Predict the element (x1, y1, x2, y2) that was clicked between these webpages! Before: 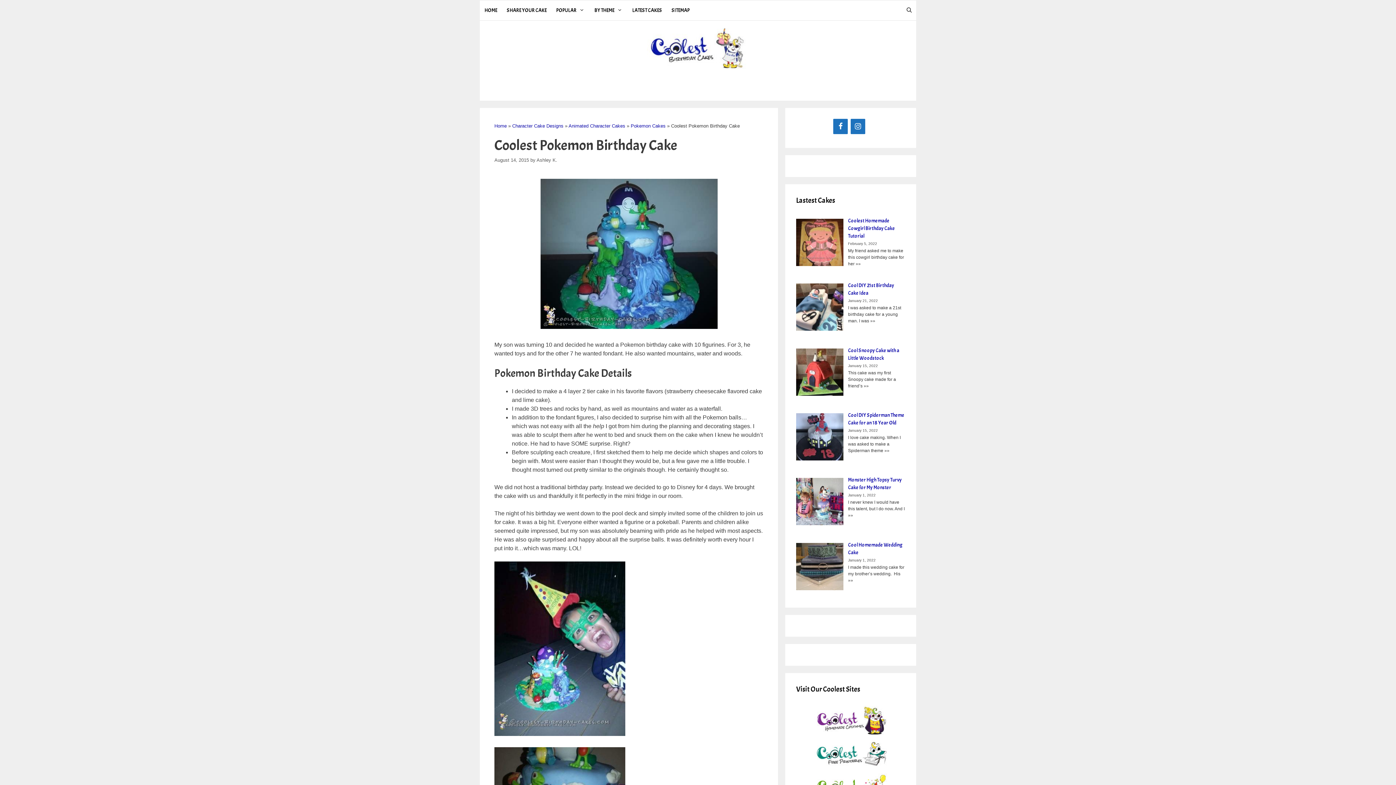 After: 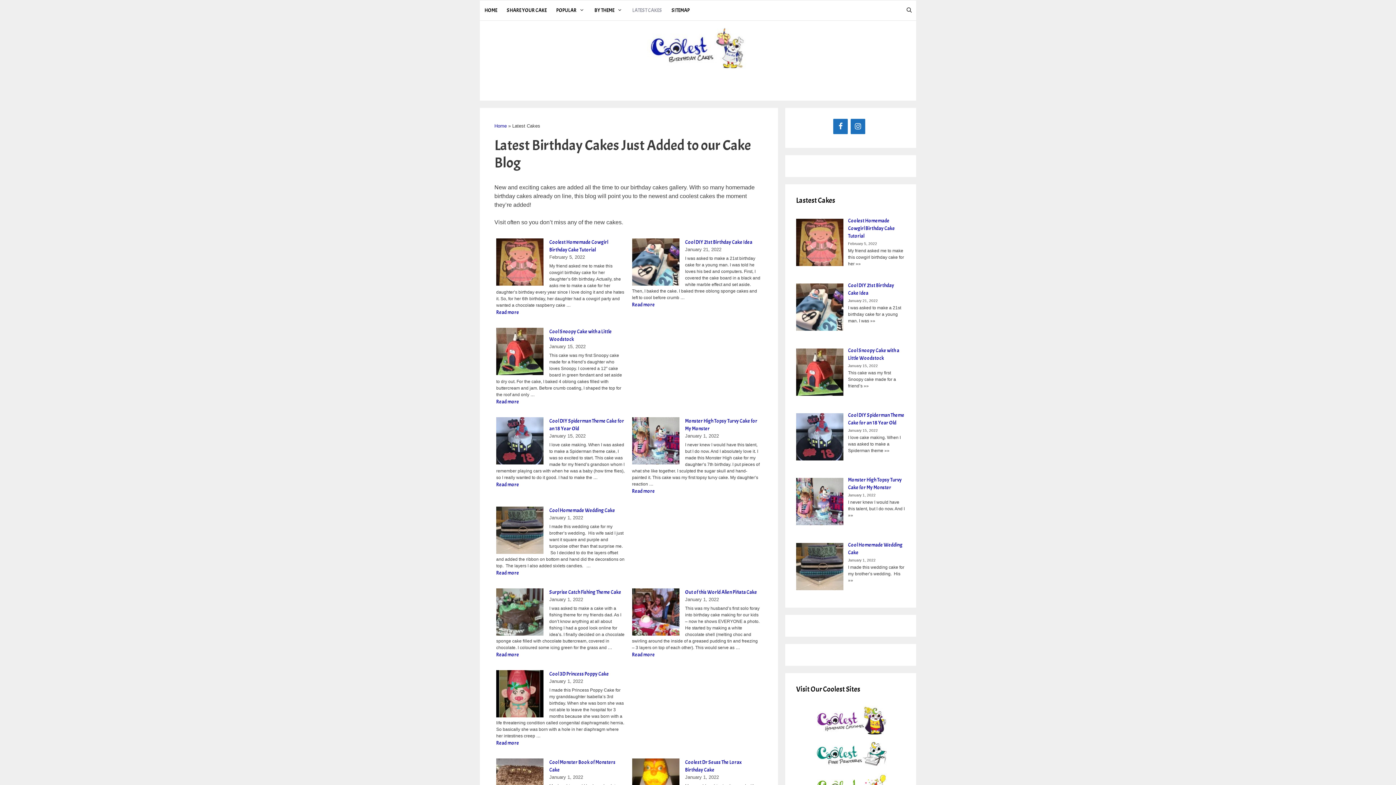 Action: label: LATEST CAKES bbox: (627, 0, 667, 20)